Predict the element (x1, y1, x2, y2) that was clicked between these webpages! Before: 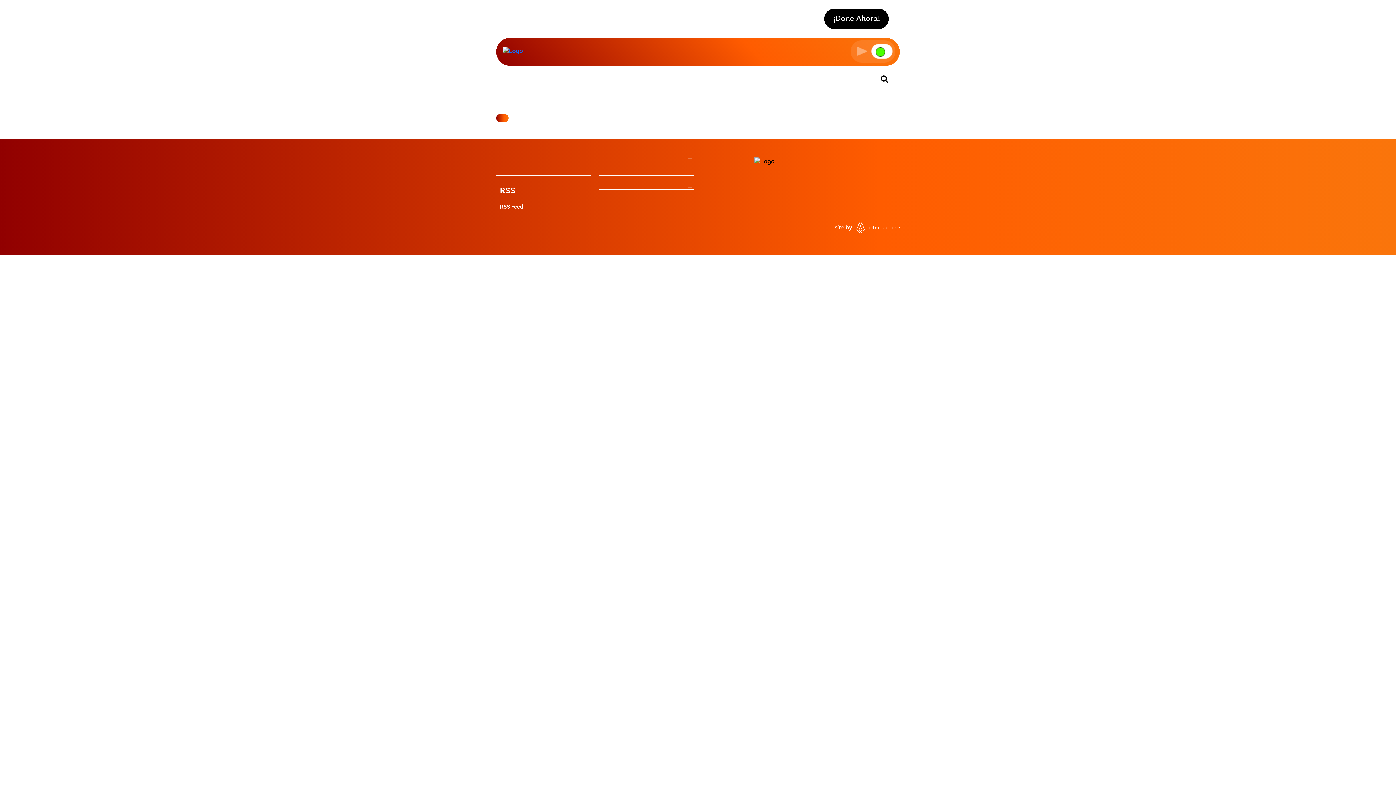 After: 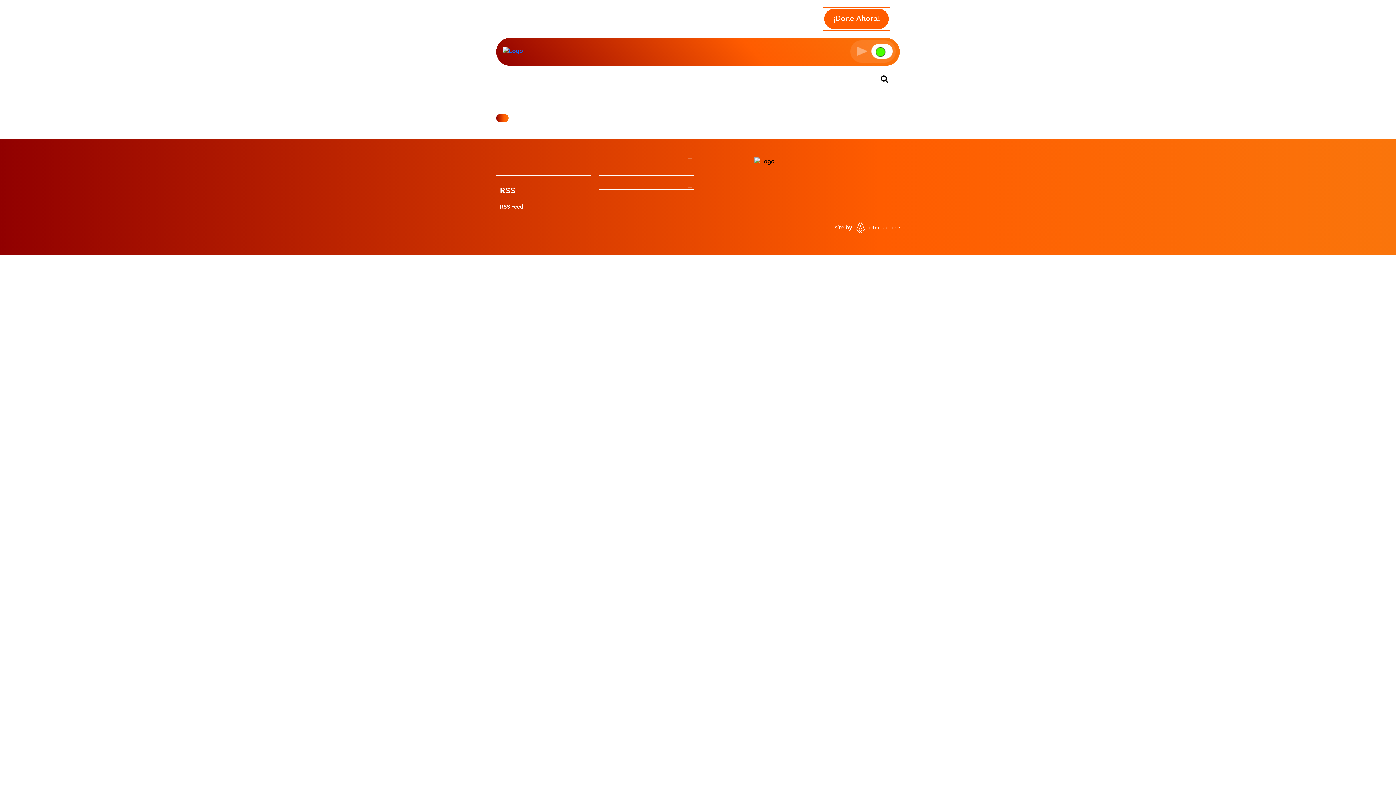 Action: label: Donar ahora - Opens Click and Pledge in a new window bbox: (824, 8, 889, 29)